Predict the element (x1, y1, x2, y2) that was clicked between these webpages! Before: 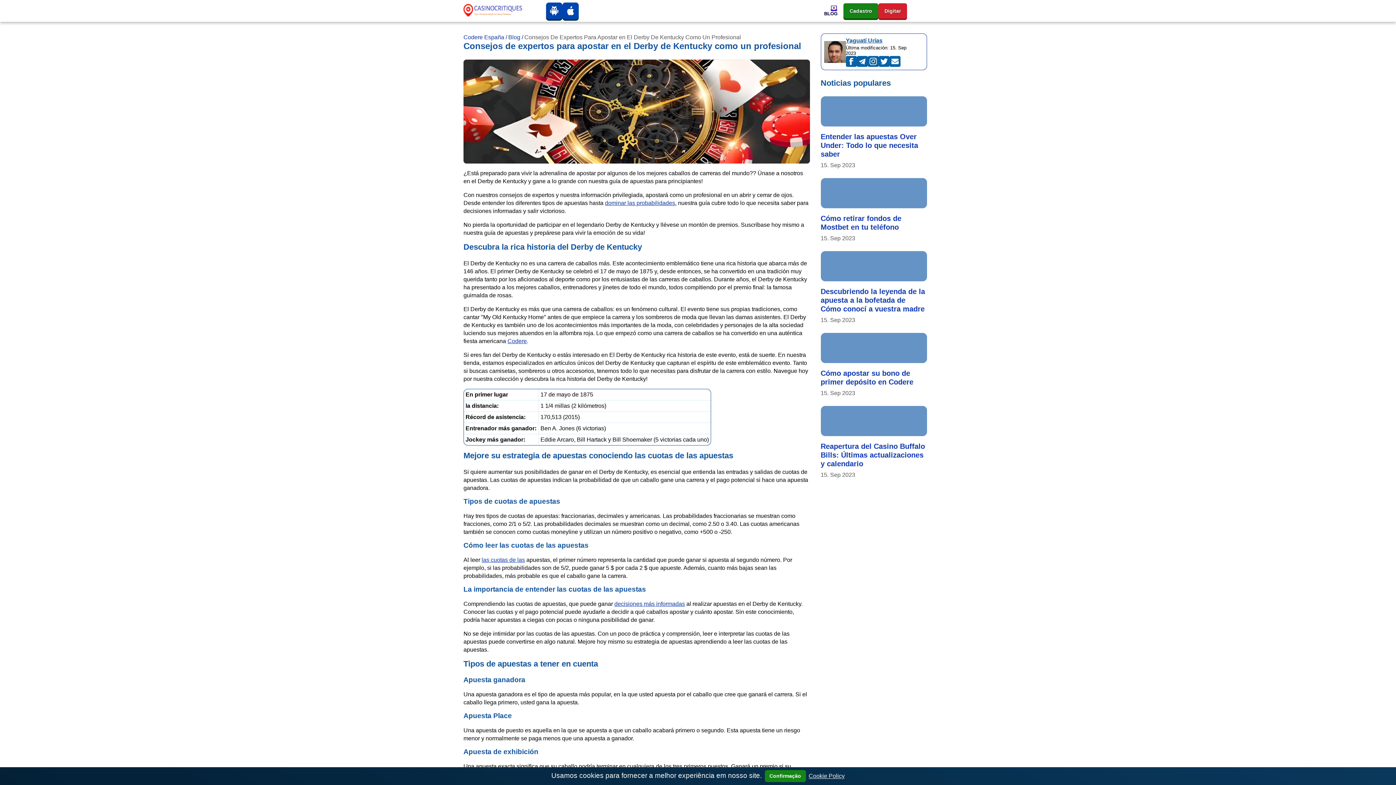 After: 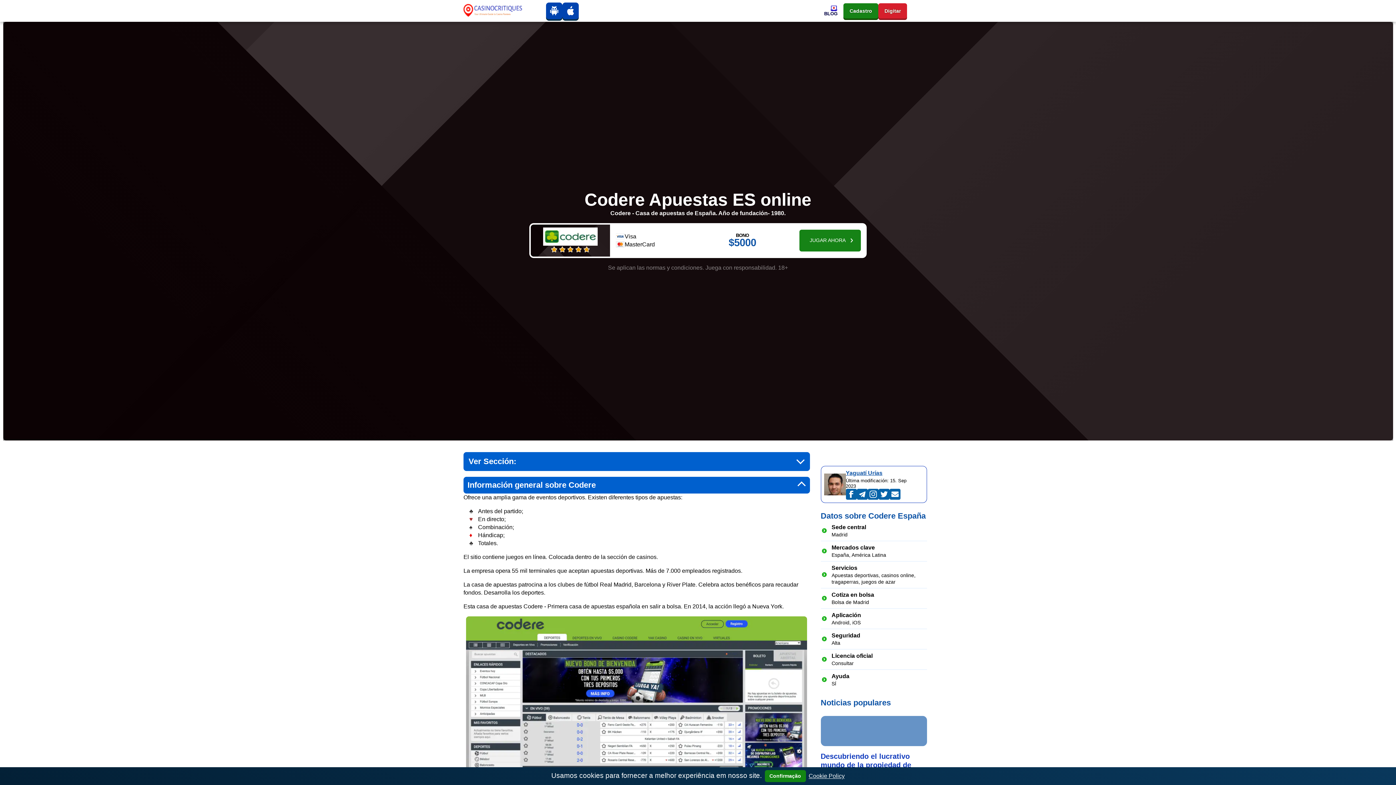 Action: label: site logo bbox: (463, 4, 534, 16)